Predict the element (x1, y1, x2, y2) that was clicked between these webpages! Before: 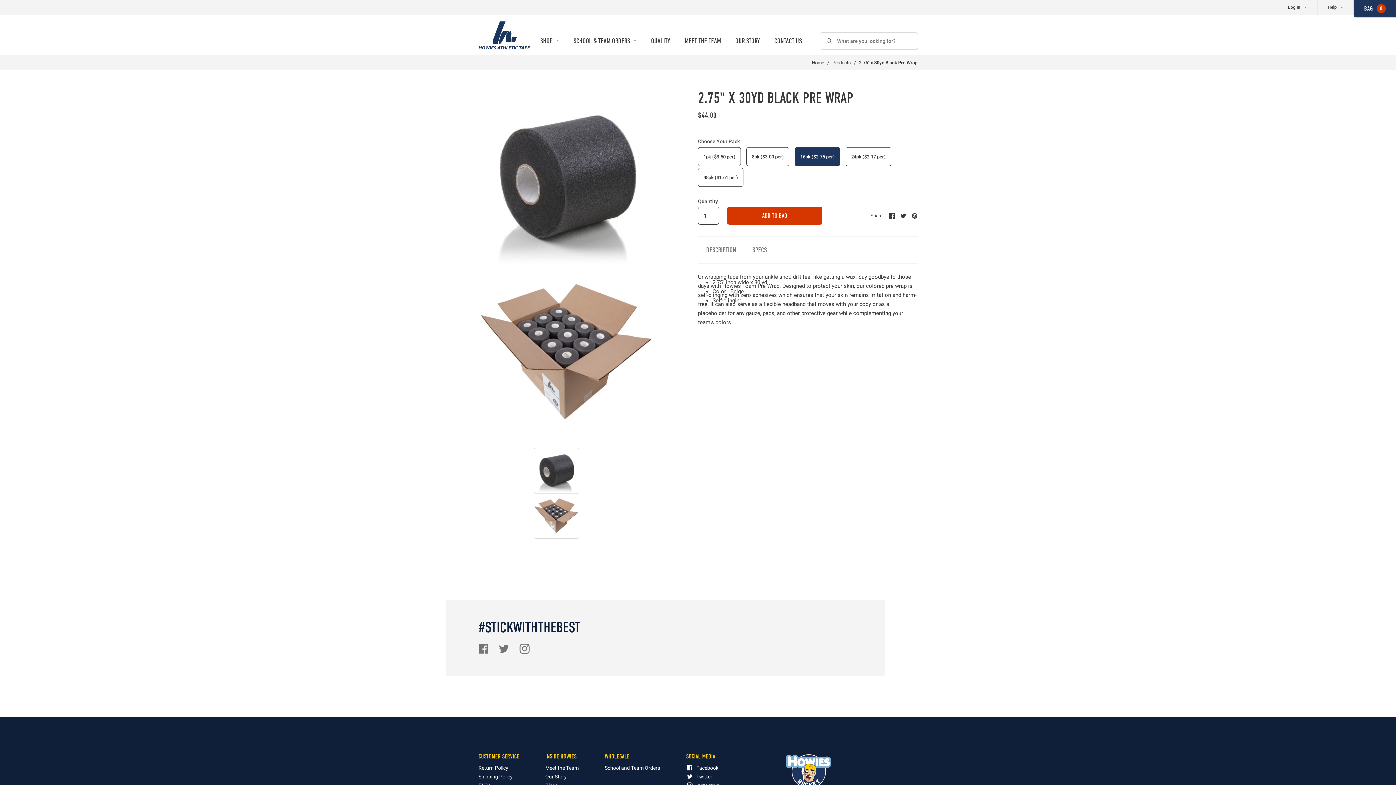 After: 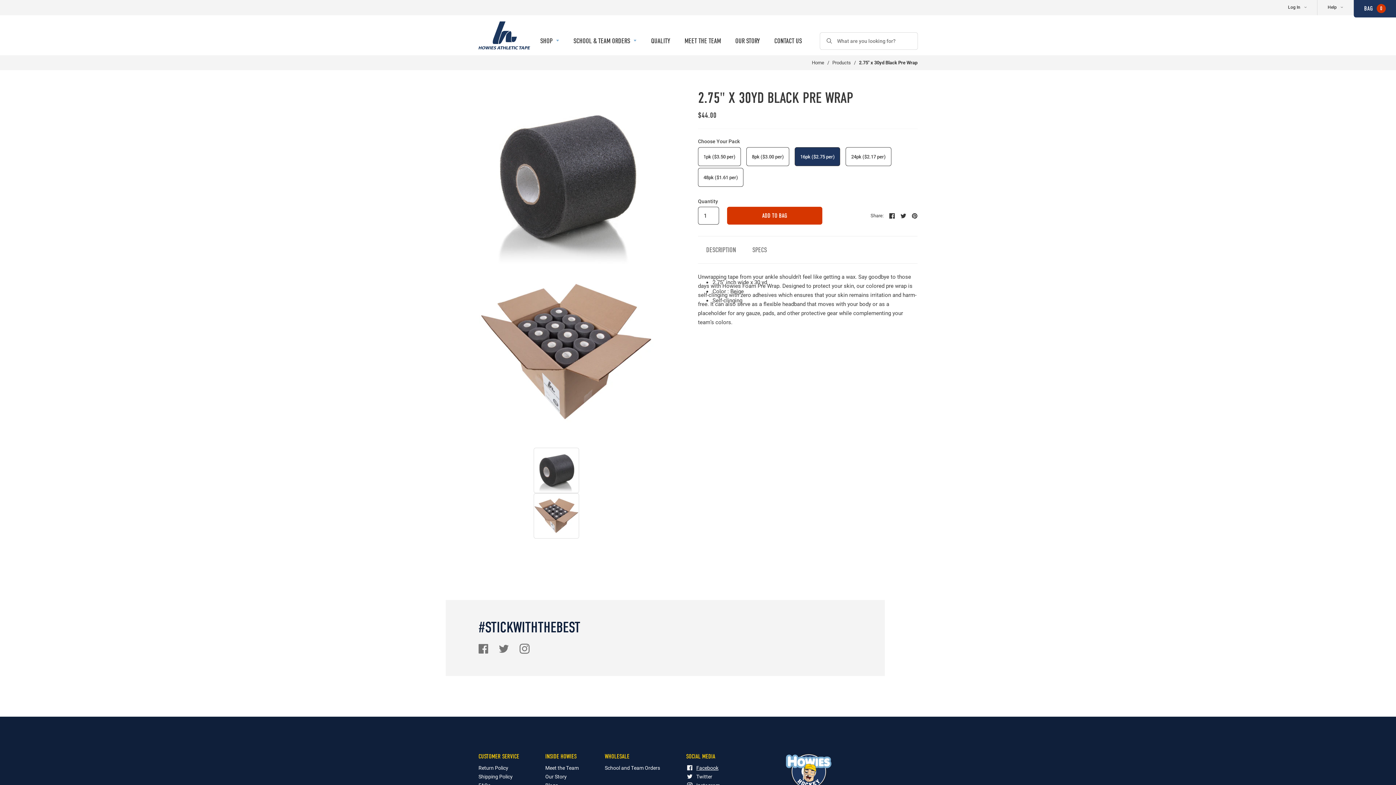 Action: bbox: (686, 763, 720, 772) label: Facebook